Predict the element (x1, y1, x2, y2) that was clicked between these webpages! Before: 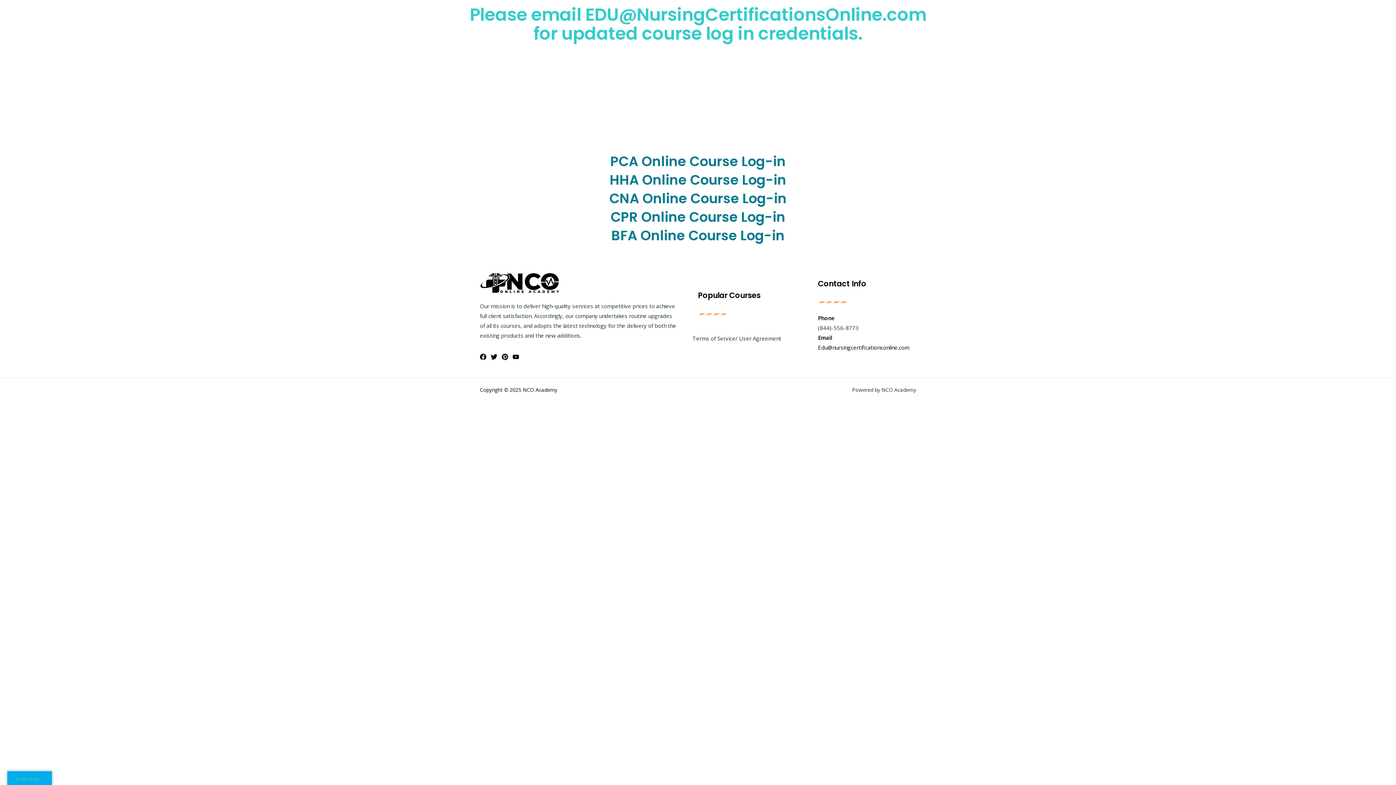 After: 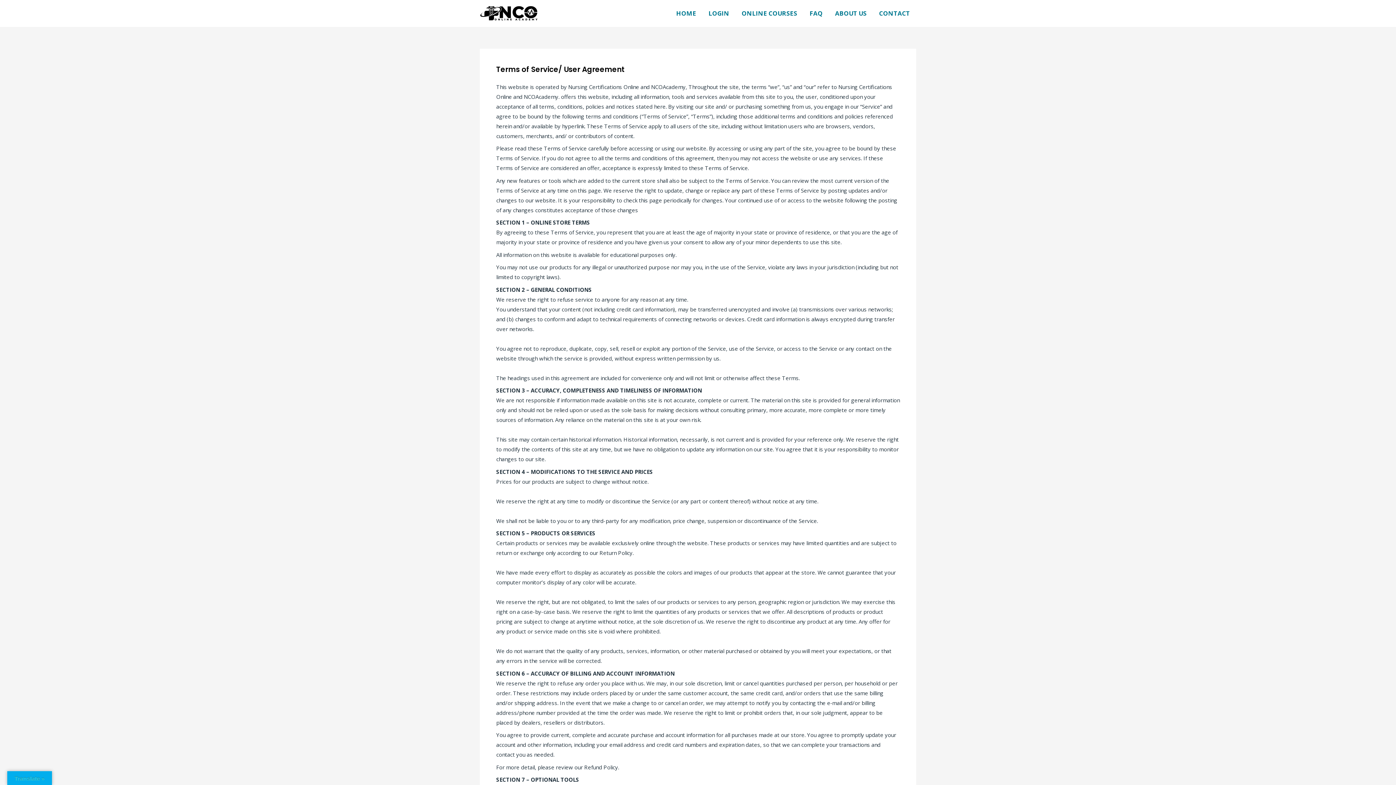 Action: label: Terms of Service/ User Agreement bbox: (692, 333, 781, 343)